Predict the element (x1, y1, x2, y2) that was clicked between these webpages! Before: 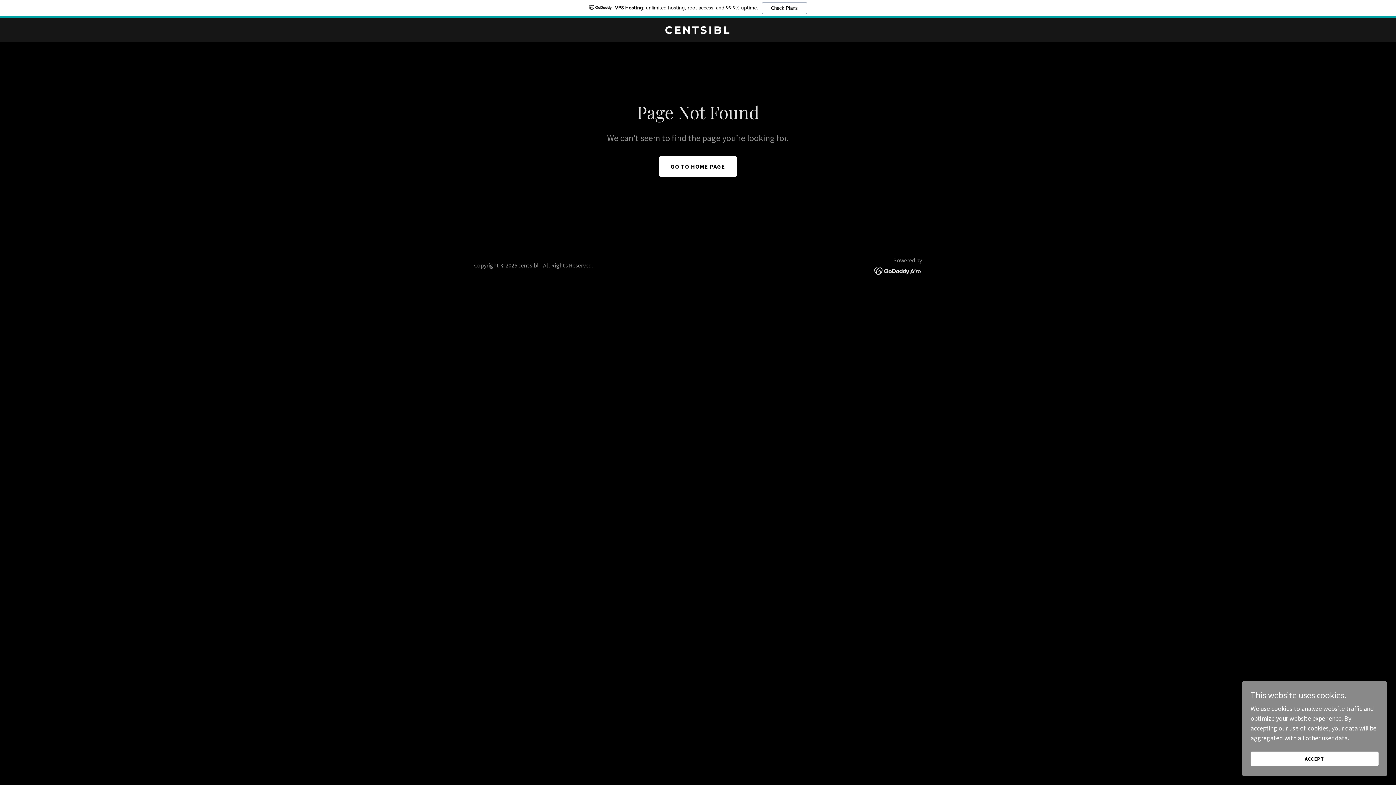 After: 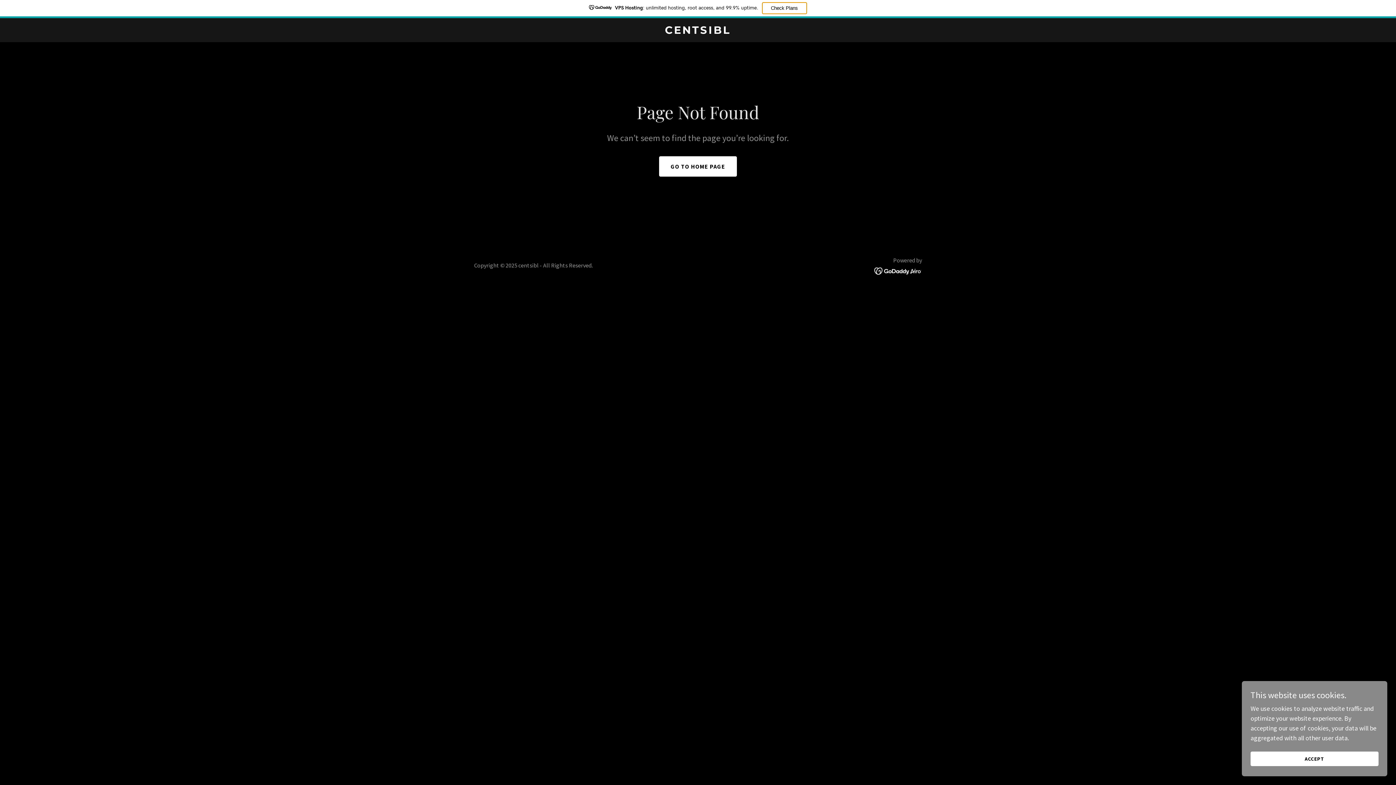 Action: label: Check Plans bbox: (762, 2, 807, 14)